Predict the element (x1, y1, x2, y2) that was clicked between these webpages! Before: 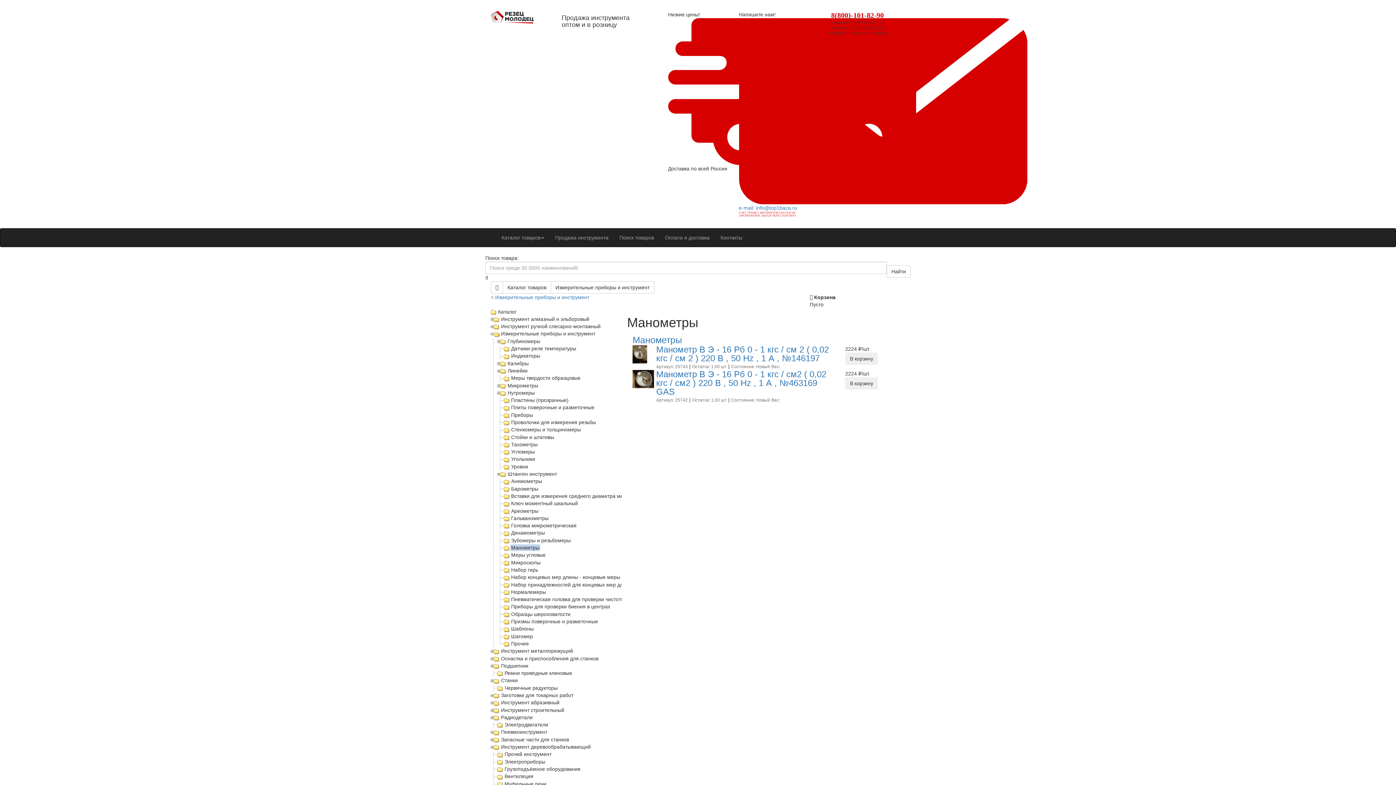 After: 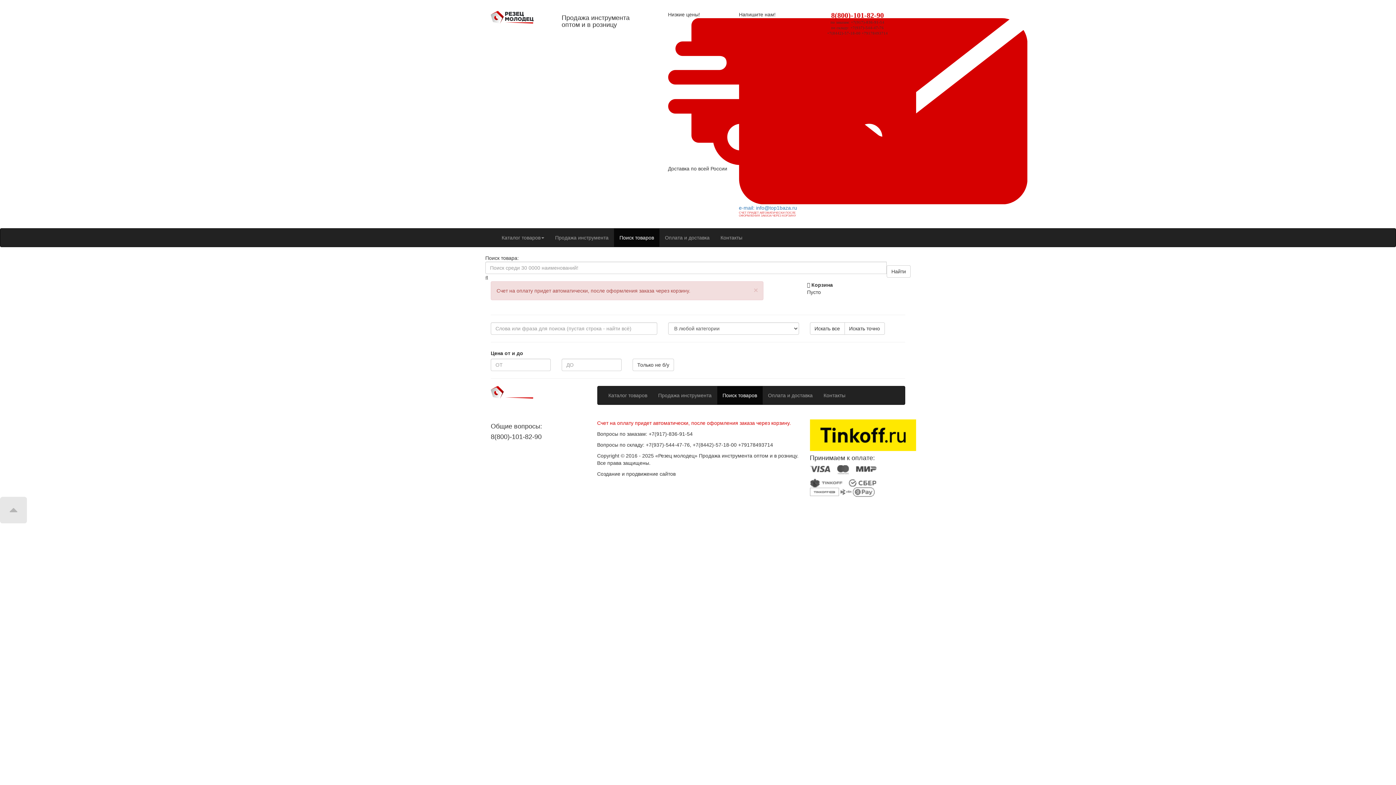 Action: label: Поиск товаров bbox: (614, 228, 659, 246)